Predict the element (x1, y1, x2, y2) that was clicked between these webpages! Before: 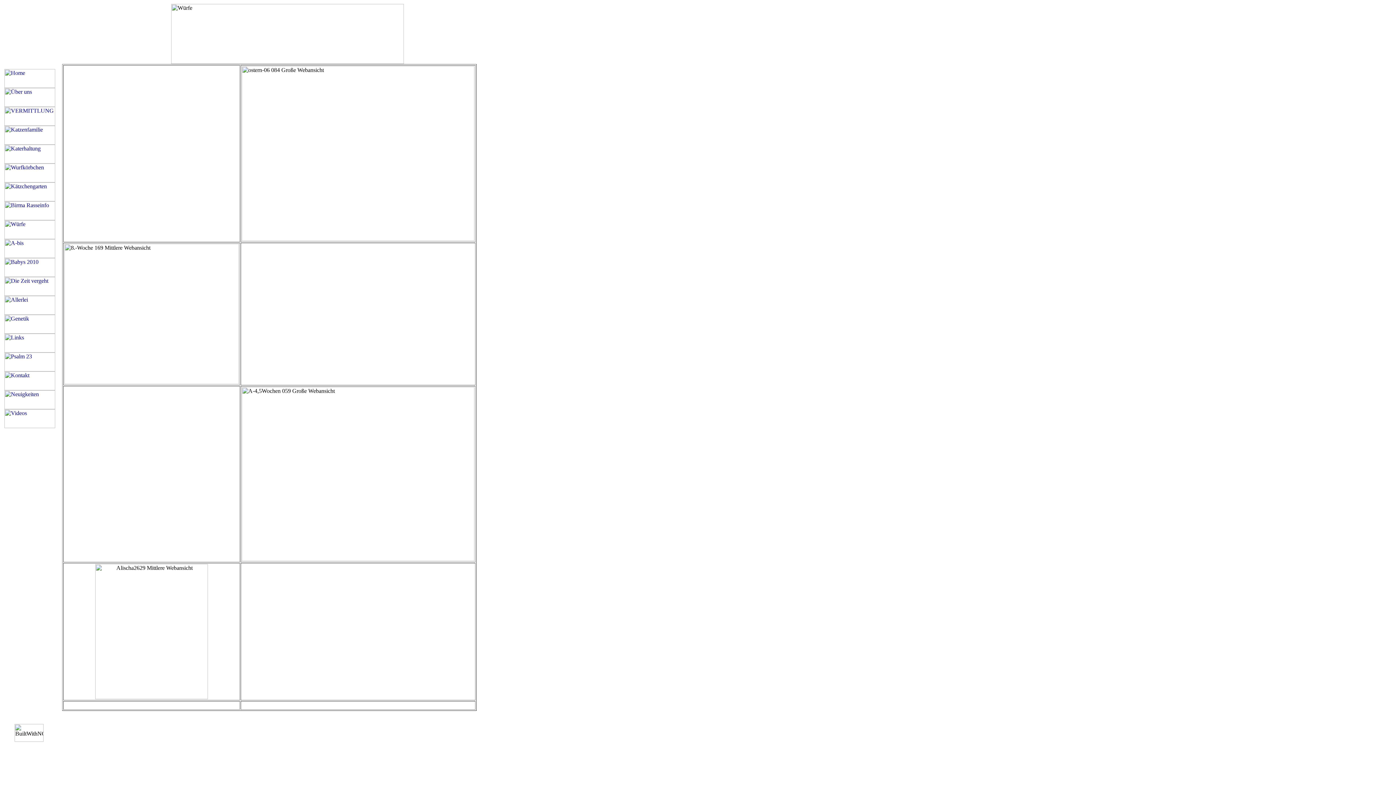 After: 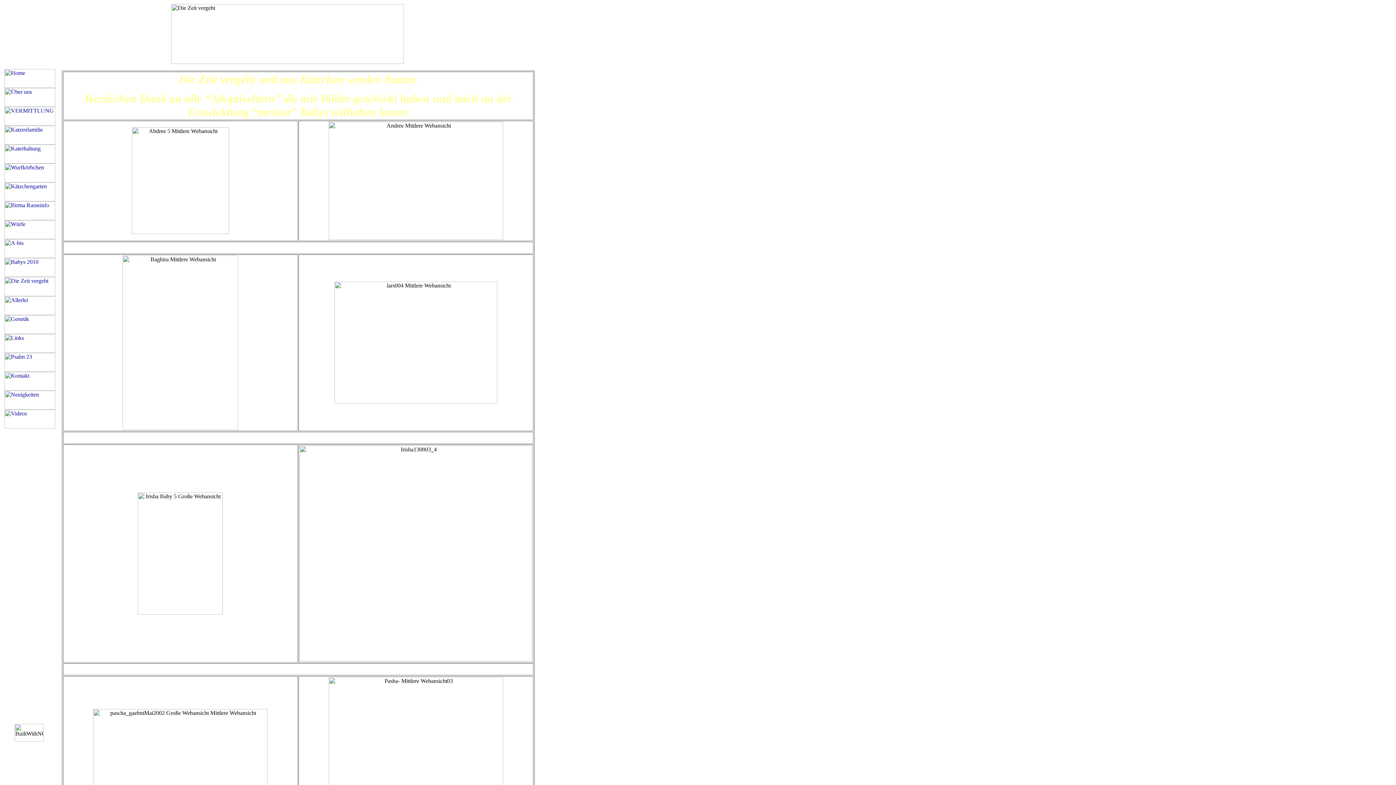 Action: bbox: (4, 290, 55, 297)